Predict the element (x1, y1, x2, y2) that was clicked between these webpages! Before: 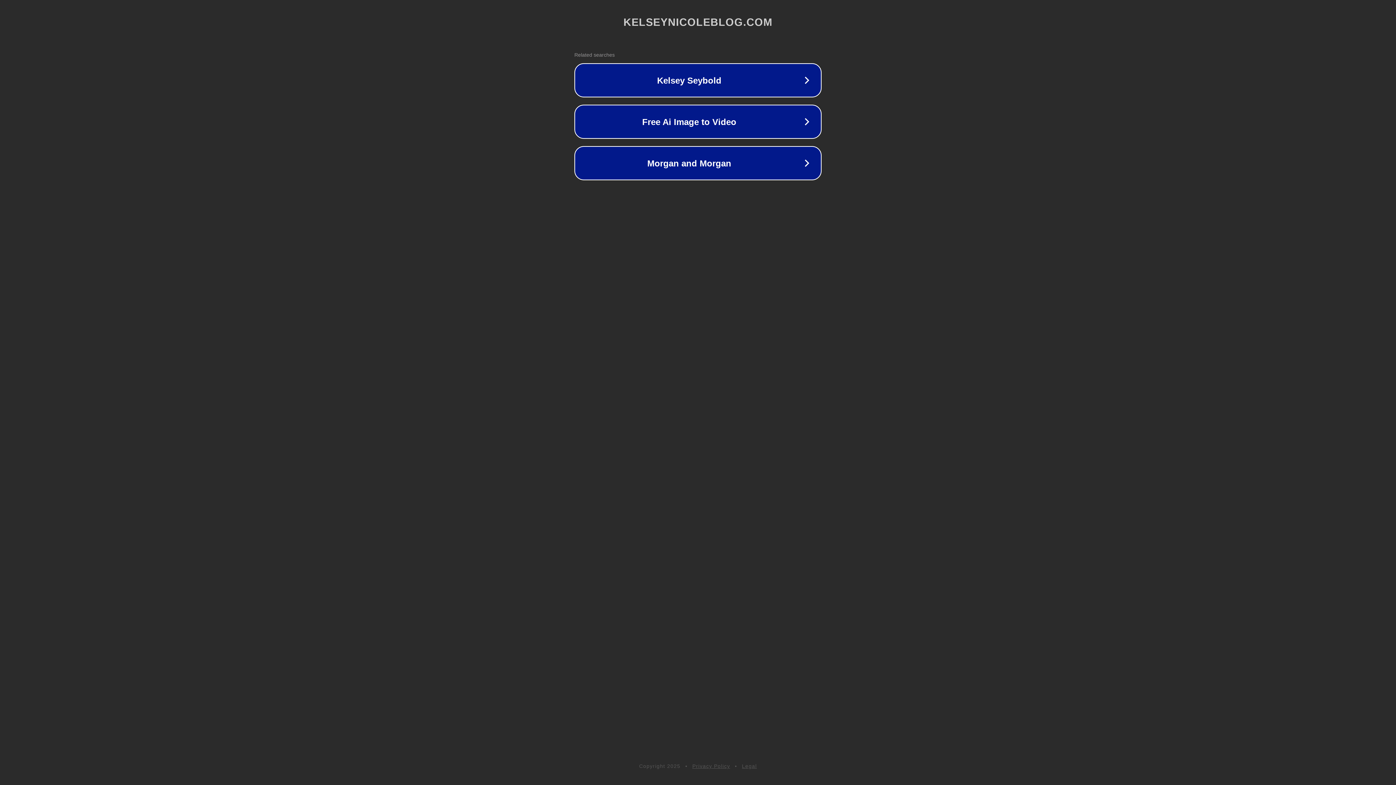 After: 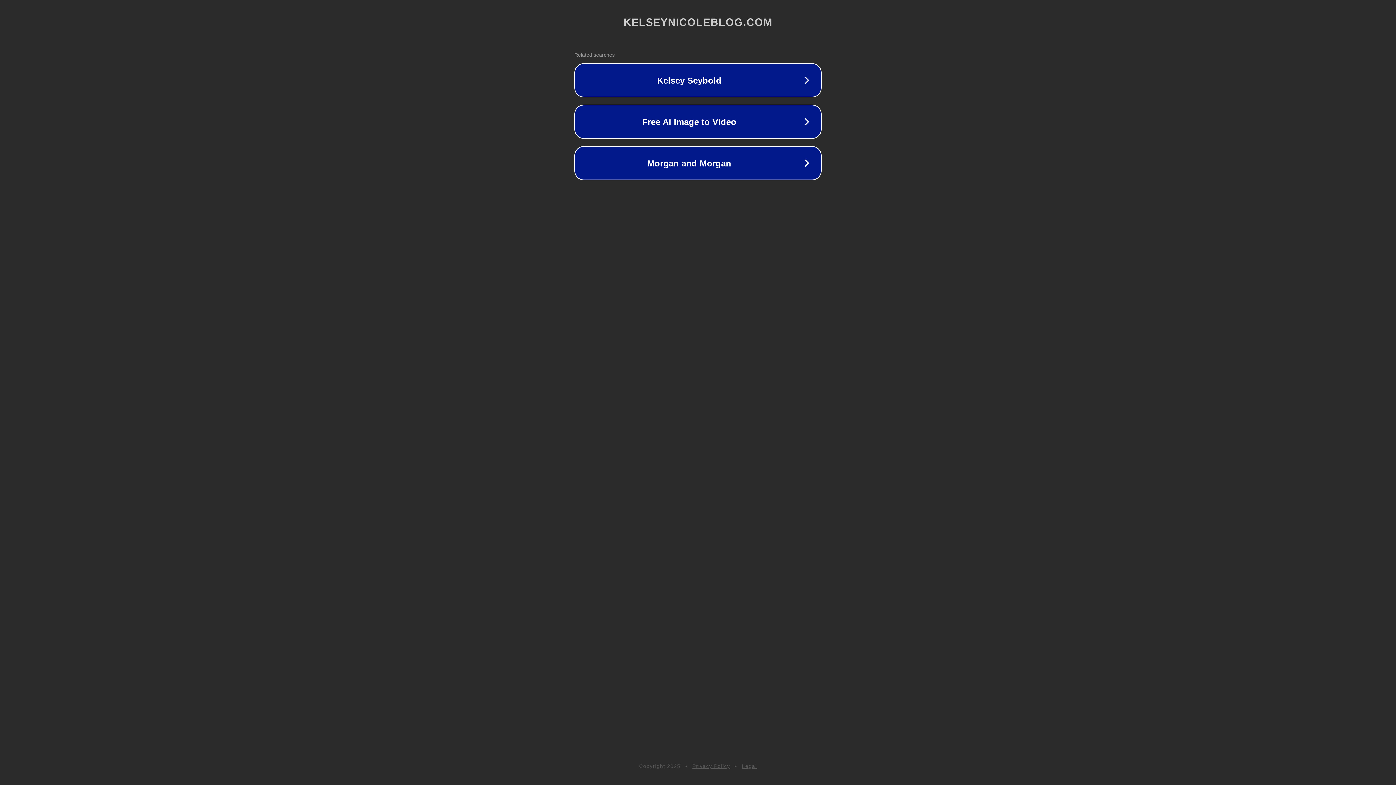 Action: label: Privacy Policy bbox: (692, 763, 730, 769)